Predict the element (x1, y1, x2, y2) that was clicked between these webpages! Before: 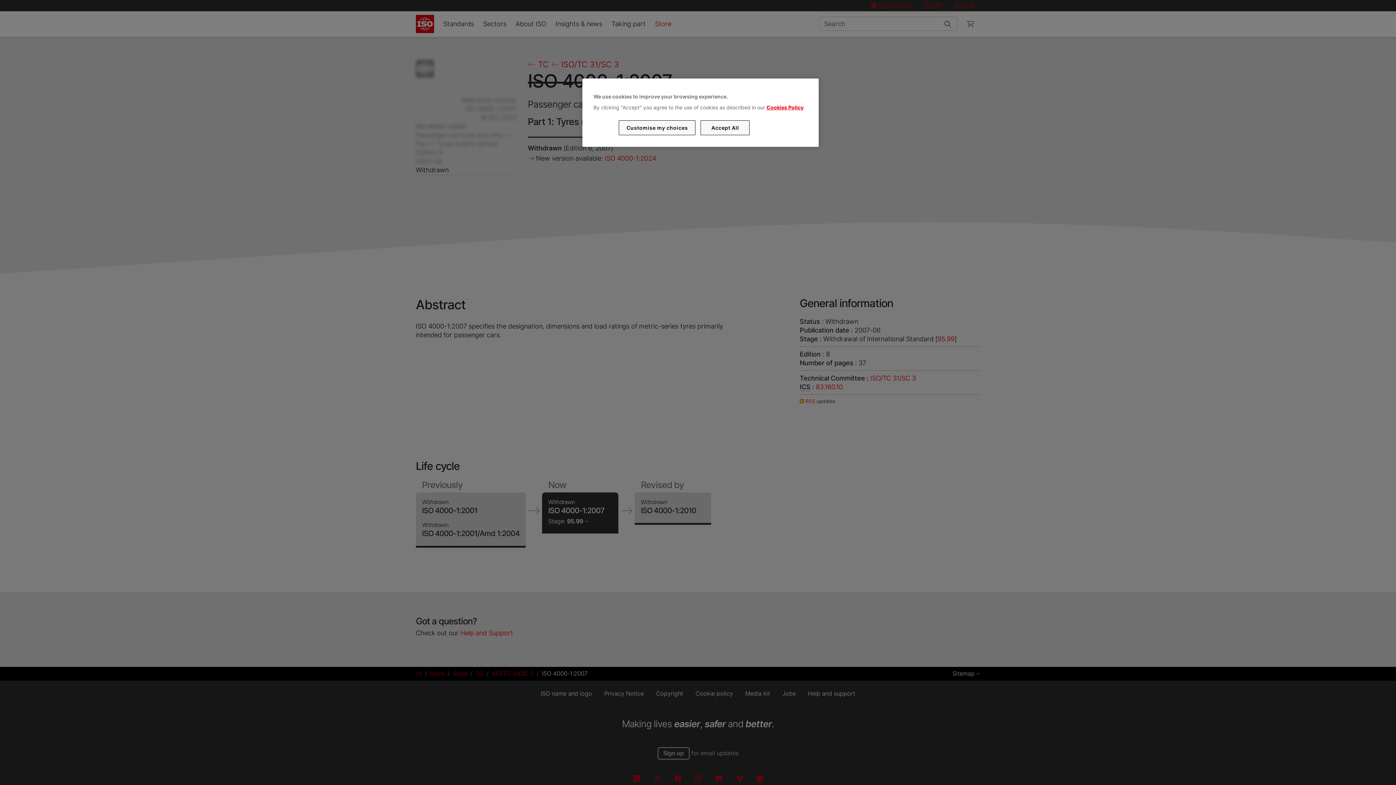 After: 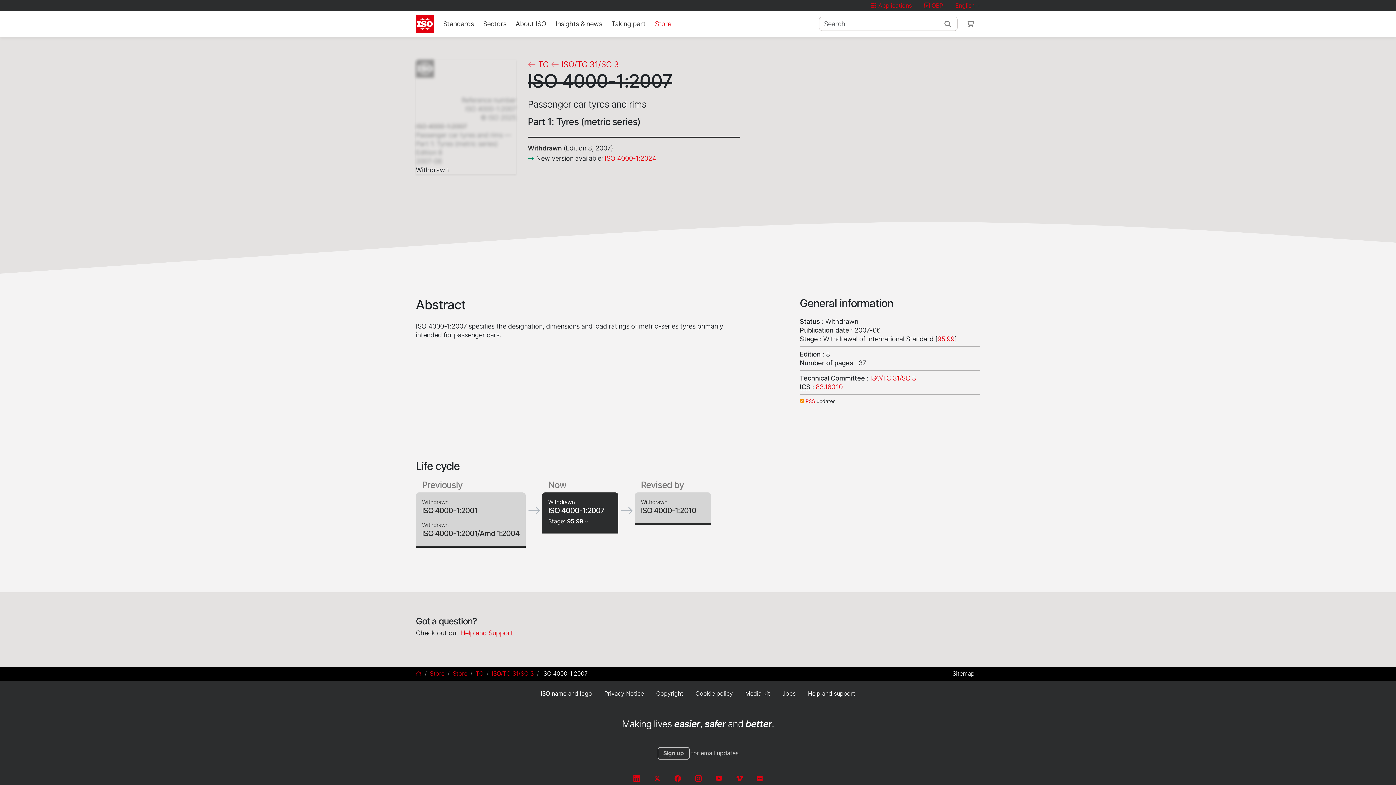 Action: label: Accept All bbox: (700, 120, 749, 135)